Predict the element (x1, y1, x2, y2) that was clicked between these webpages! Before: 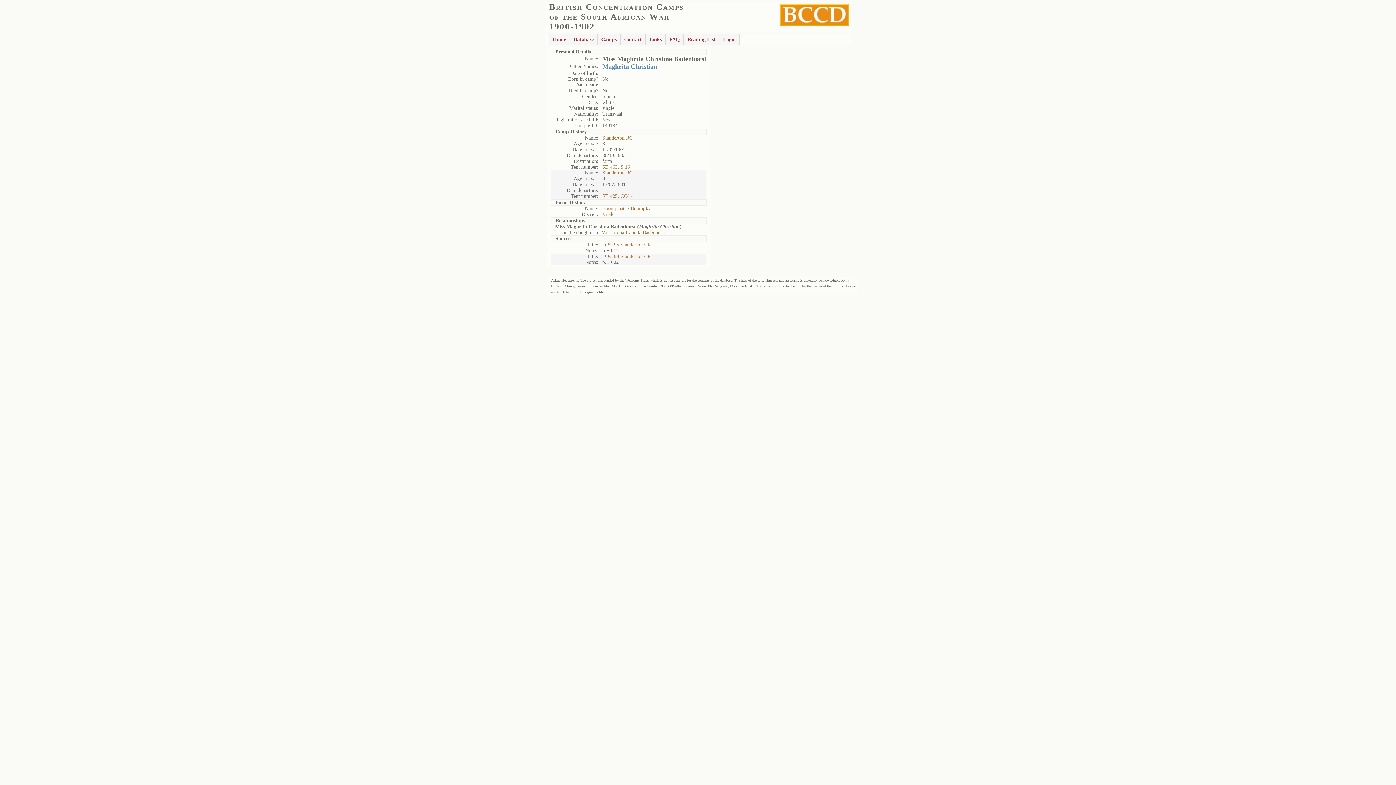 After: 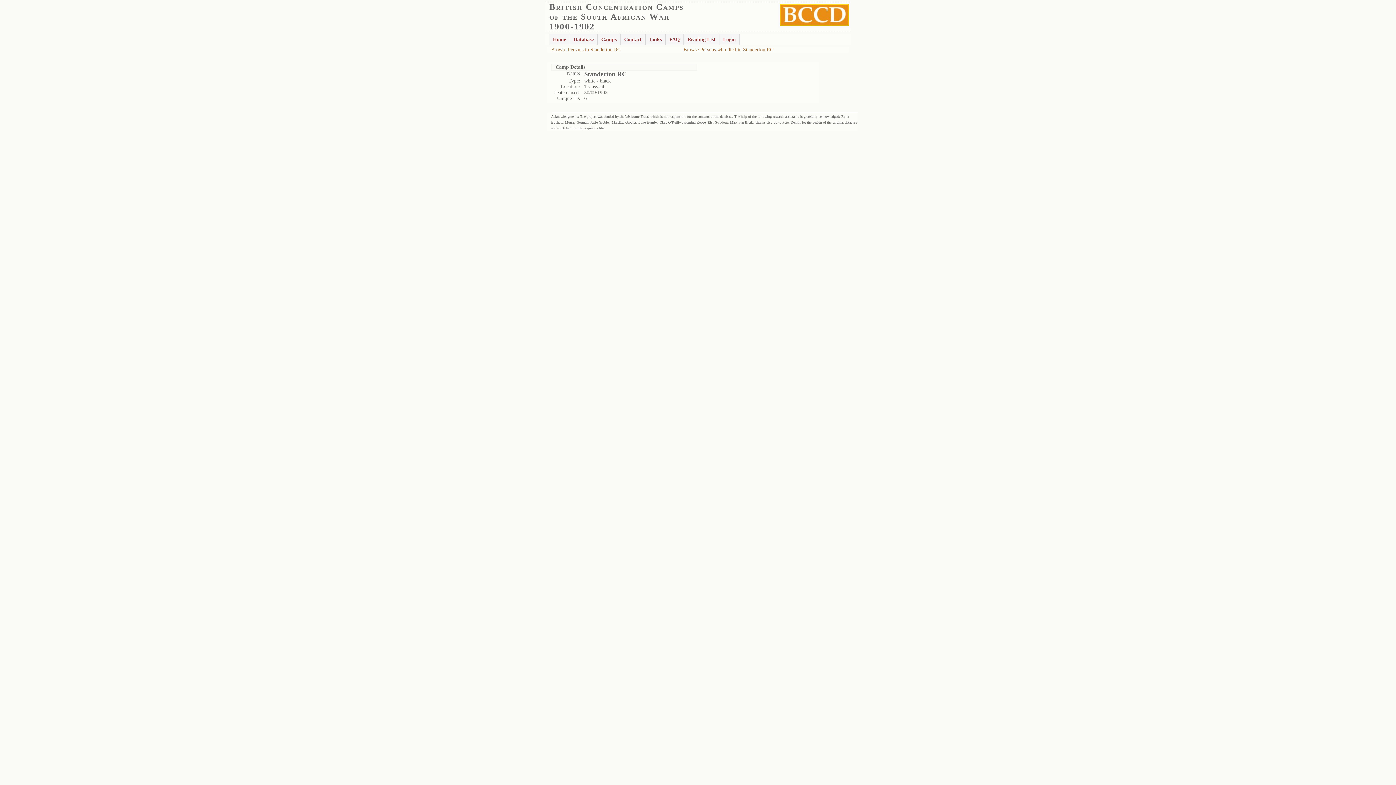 Action: label: Standerton RC bbox: (602, 135, 632, 140)